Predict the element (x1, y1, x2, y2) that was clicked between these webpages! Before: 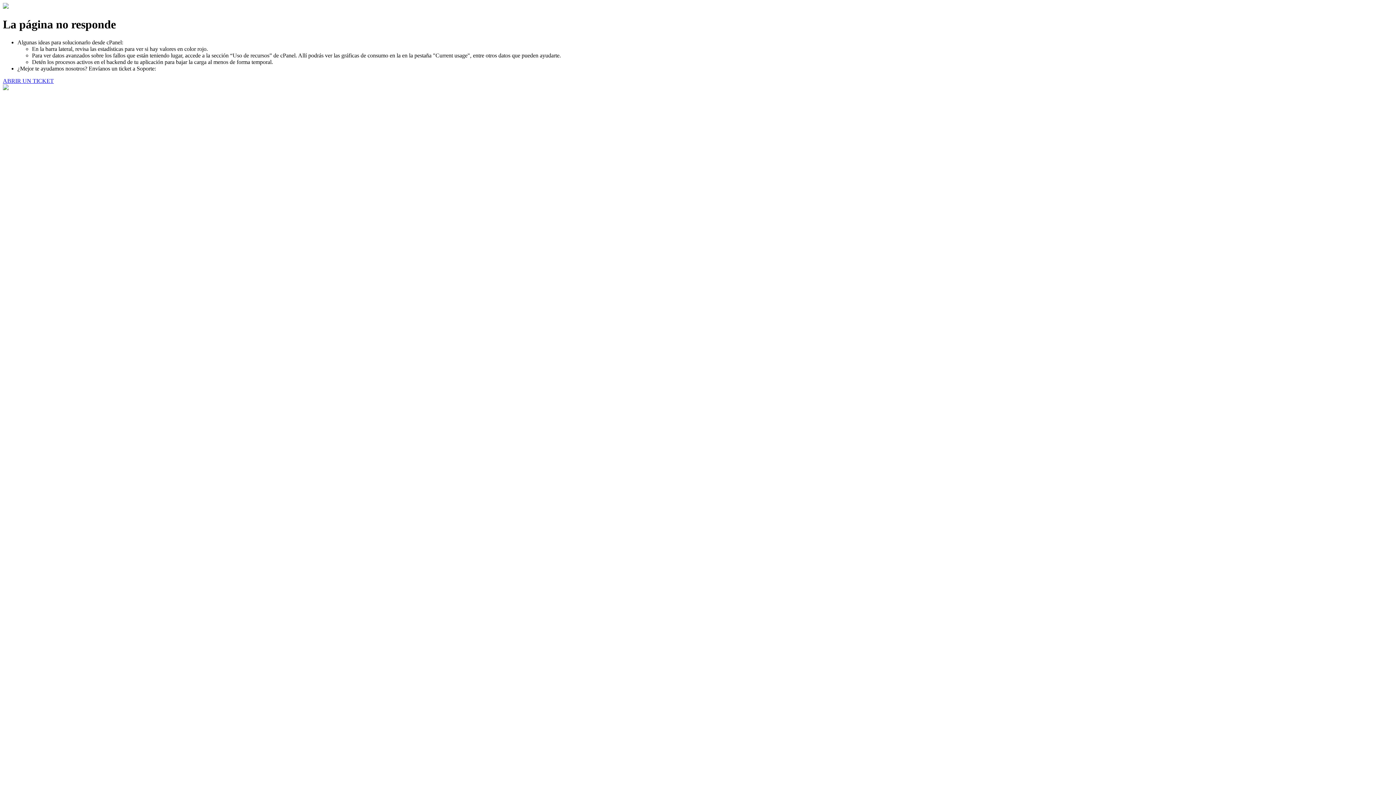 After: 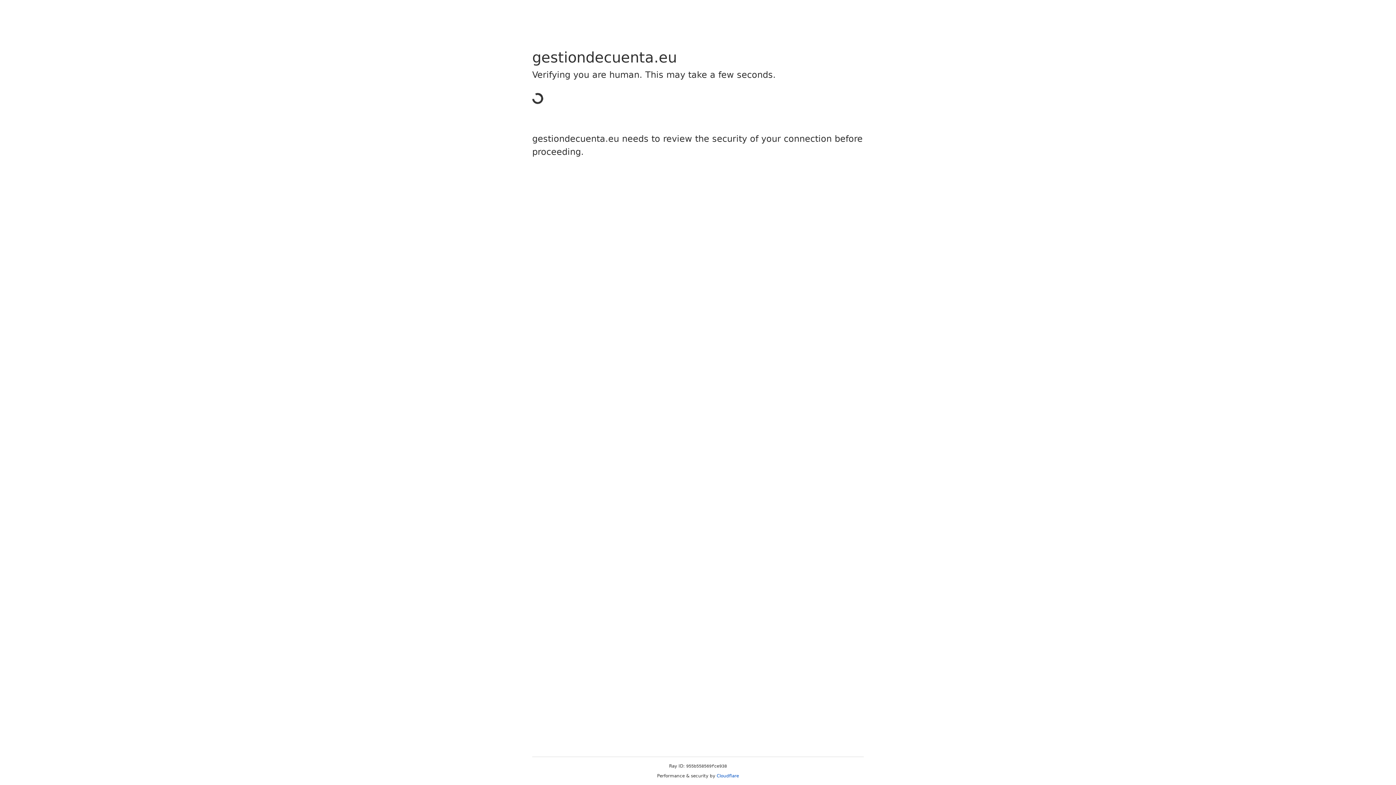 Action: label: ABRIR UN TICKET bbox: (2, 77, 53, 83)